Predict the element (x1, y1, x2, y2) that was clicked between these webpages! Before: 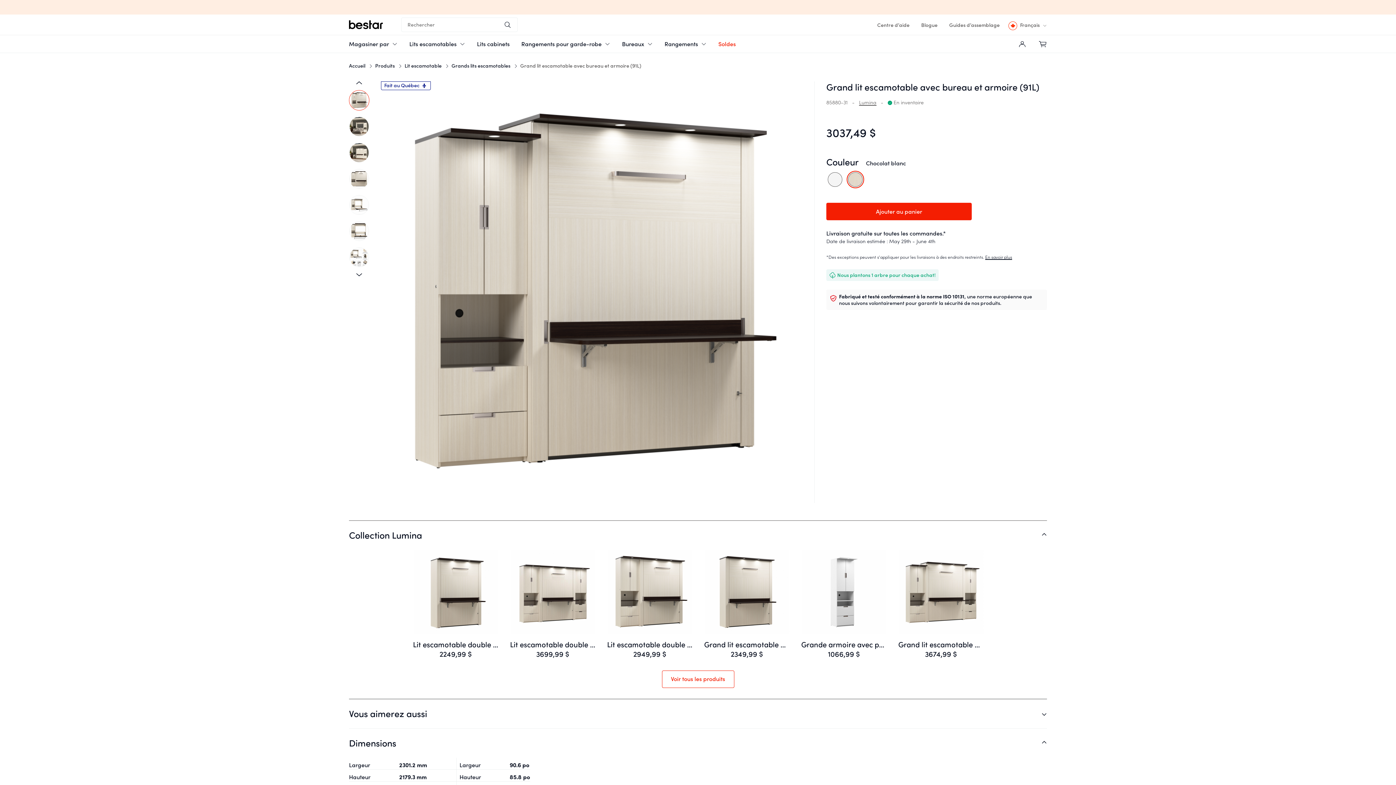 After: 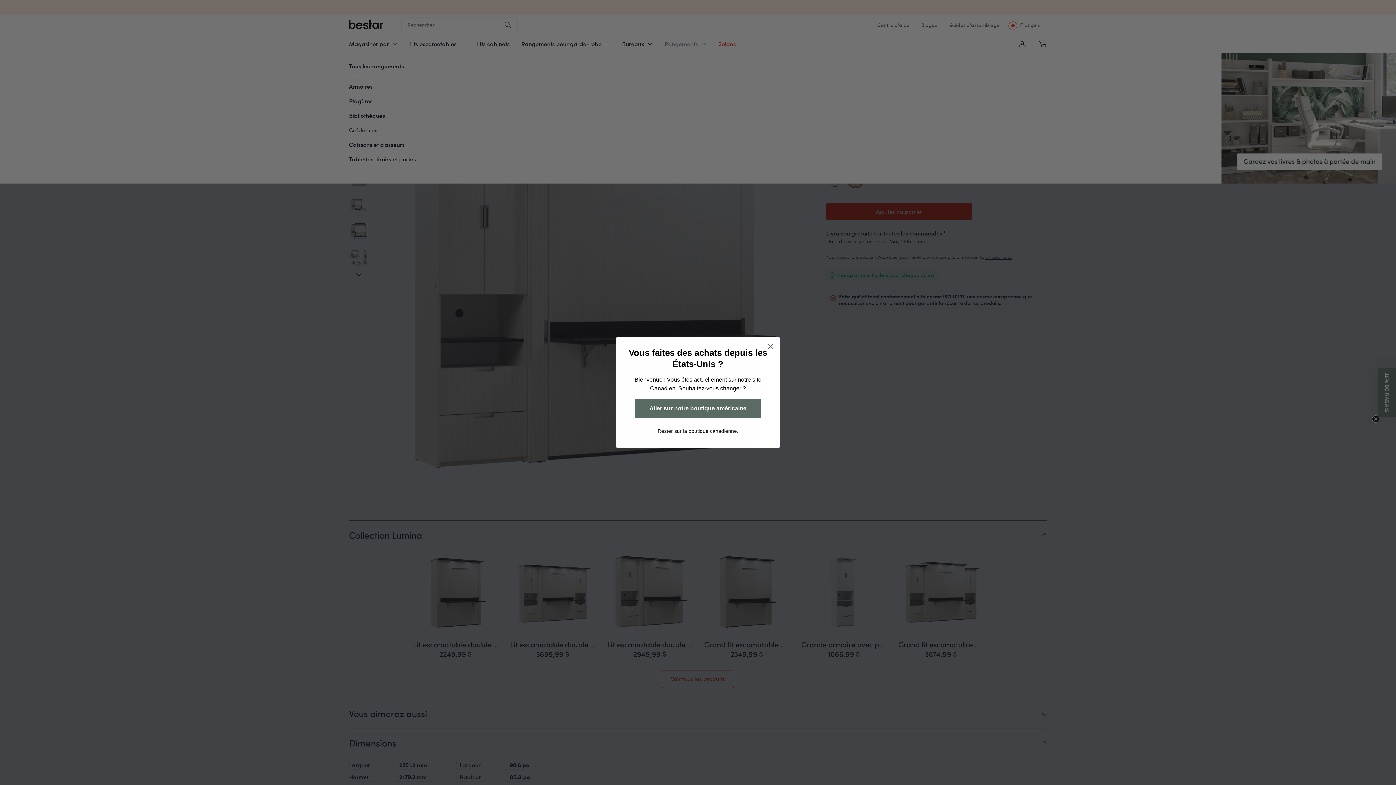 Action: bbox: (664, 35, 706, 52) label: Rangements